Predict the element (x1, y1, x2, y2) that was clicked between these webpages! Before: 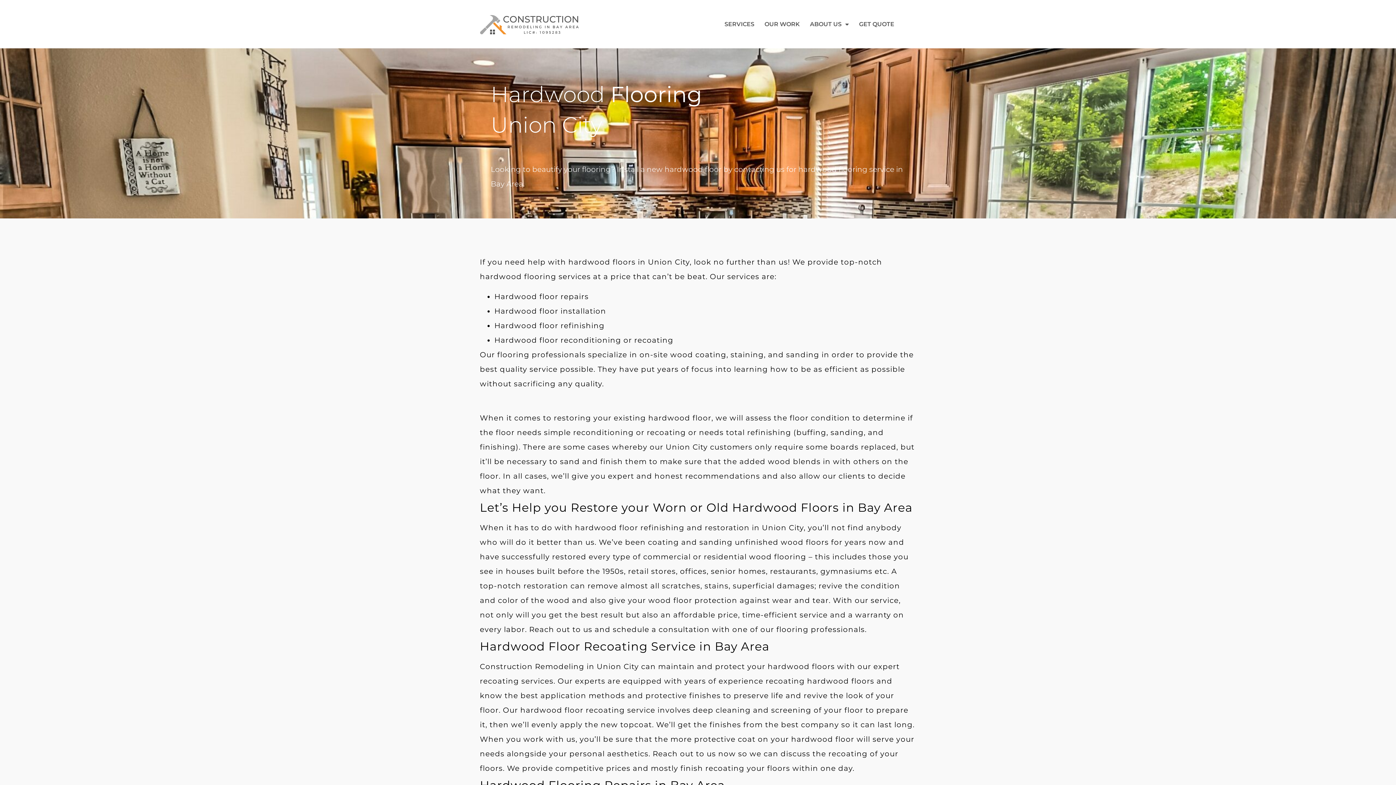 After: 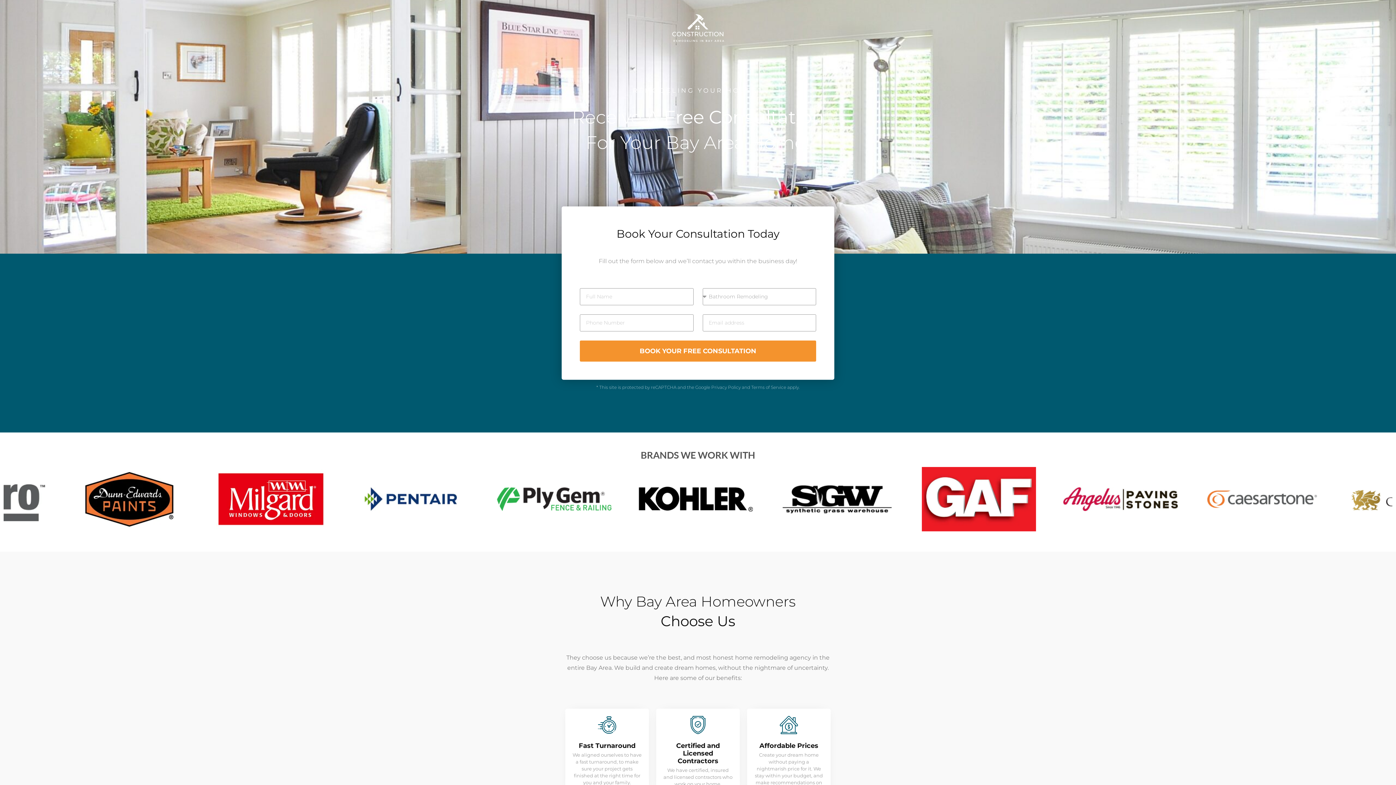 Action: label: GET QUOTE bbox: (855, 19, 898, 29)